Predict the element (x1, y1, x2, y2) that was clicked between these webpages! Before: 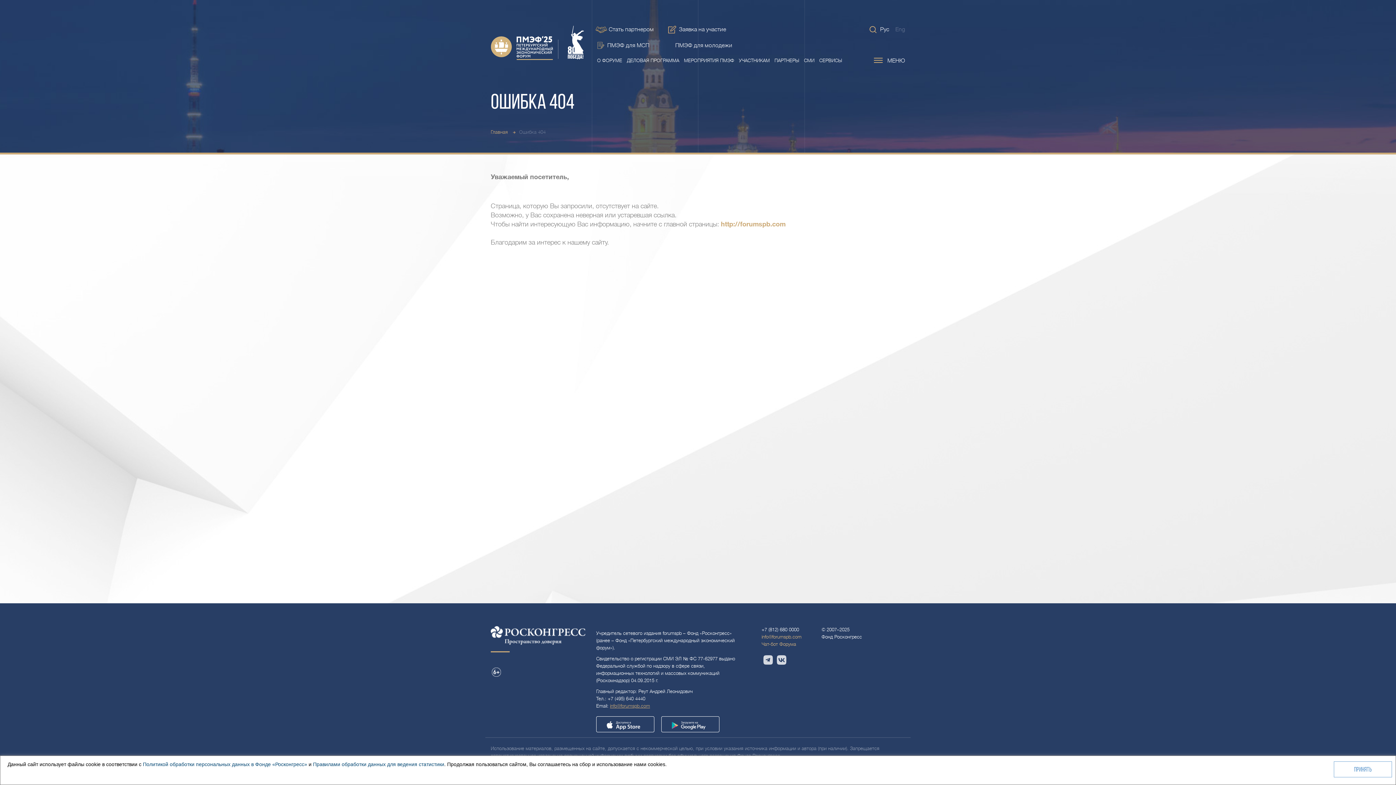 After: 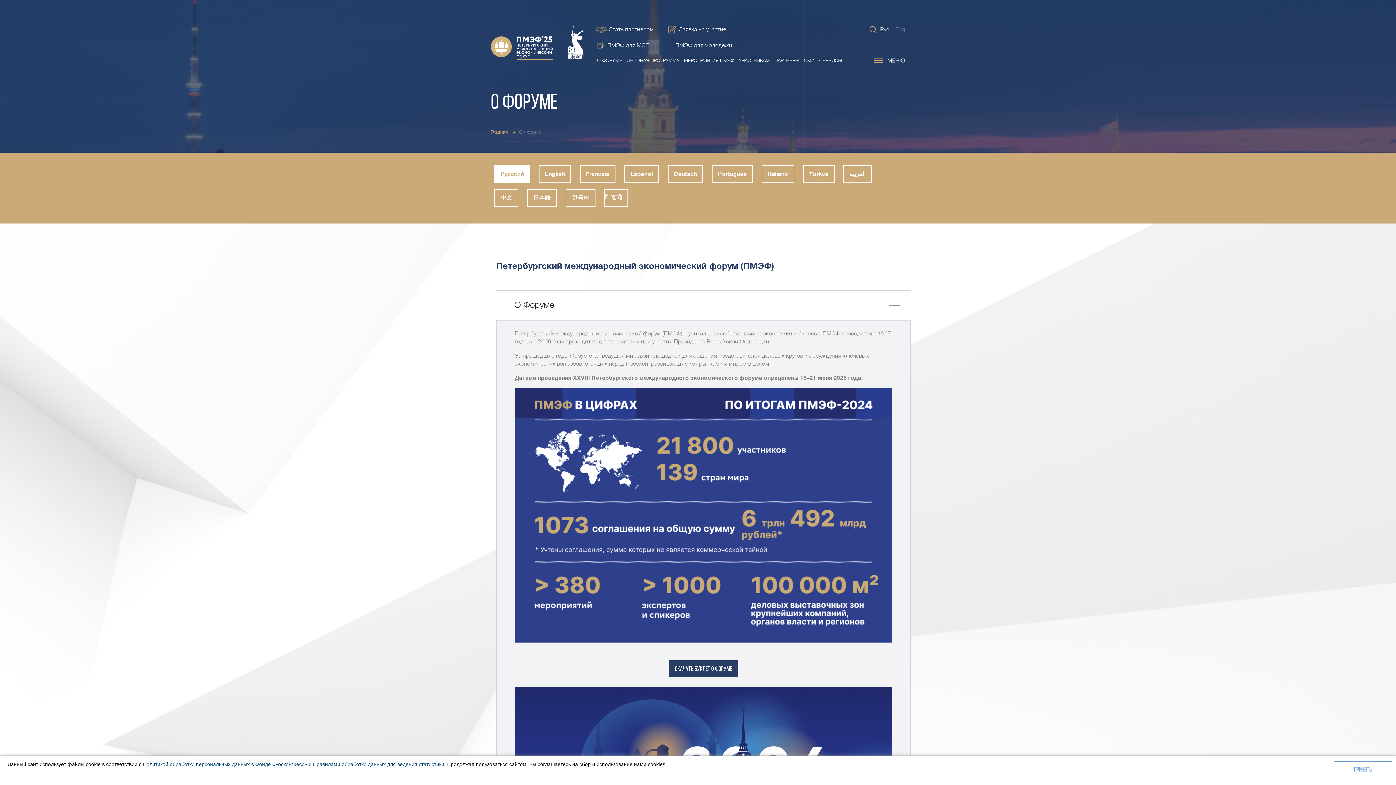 Action: label: О ФОРУМЕ bbox: (597, 57, 622, 63)